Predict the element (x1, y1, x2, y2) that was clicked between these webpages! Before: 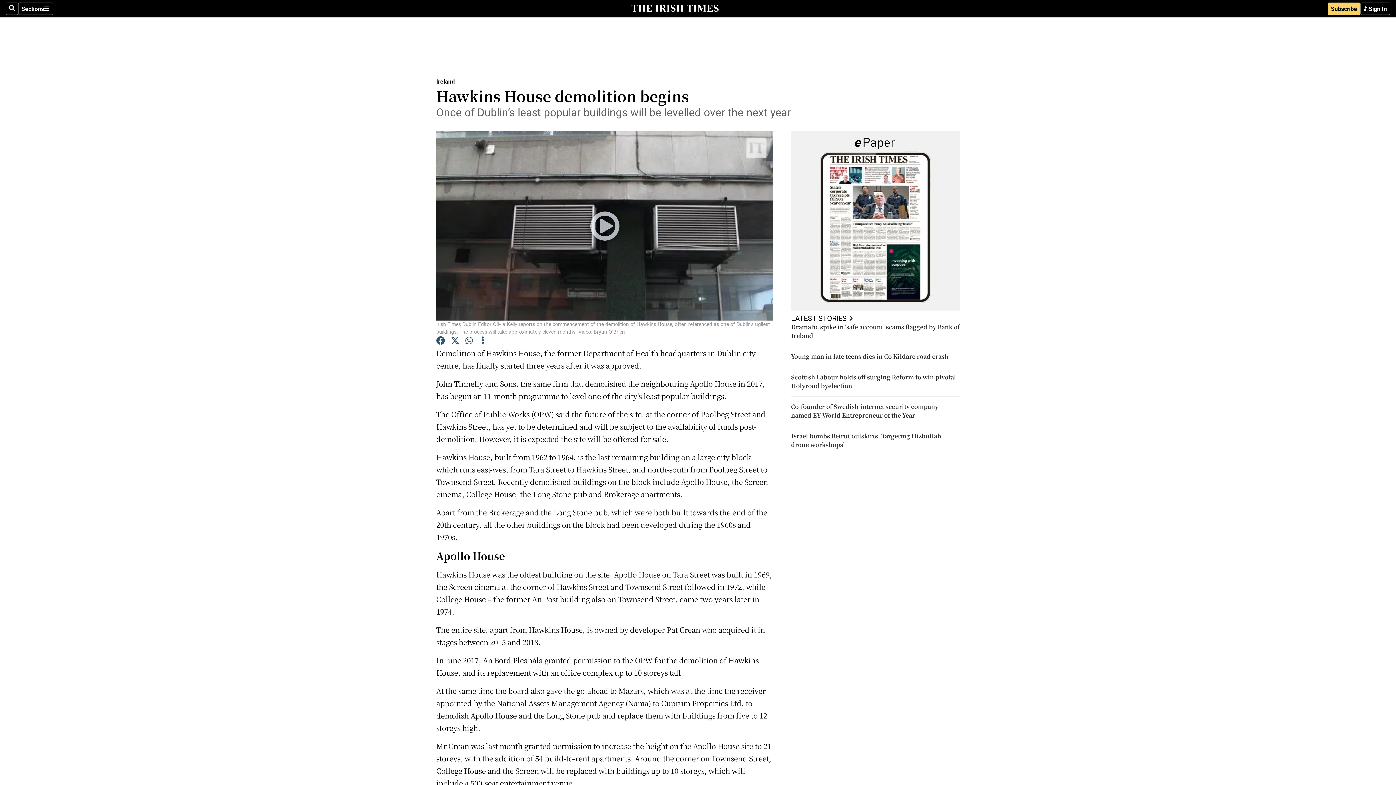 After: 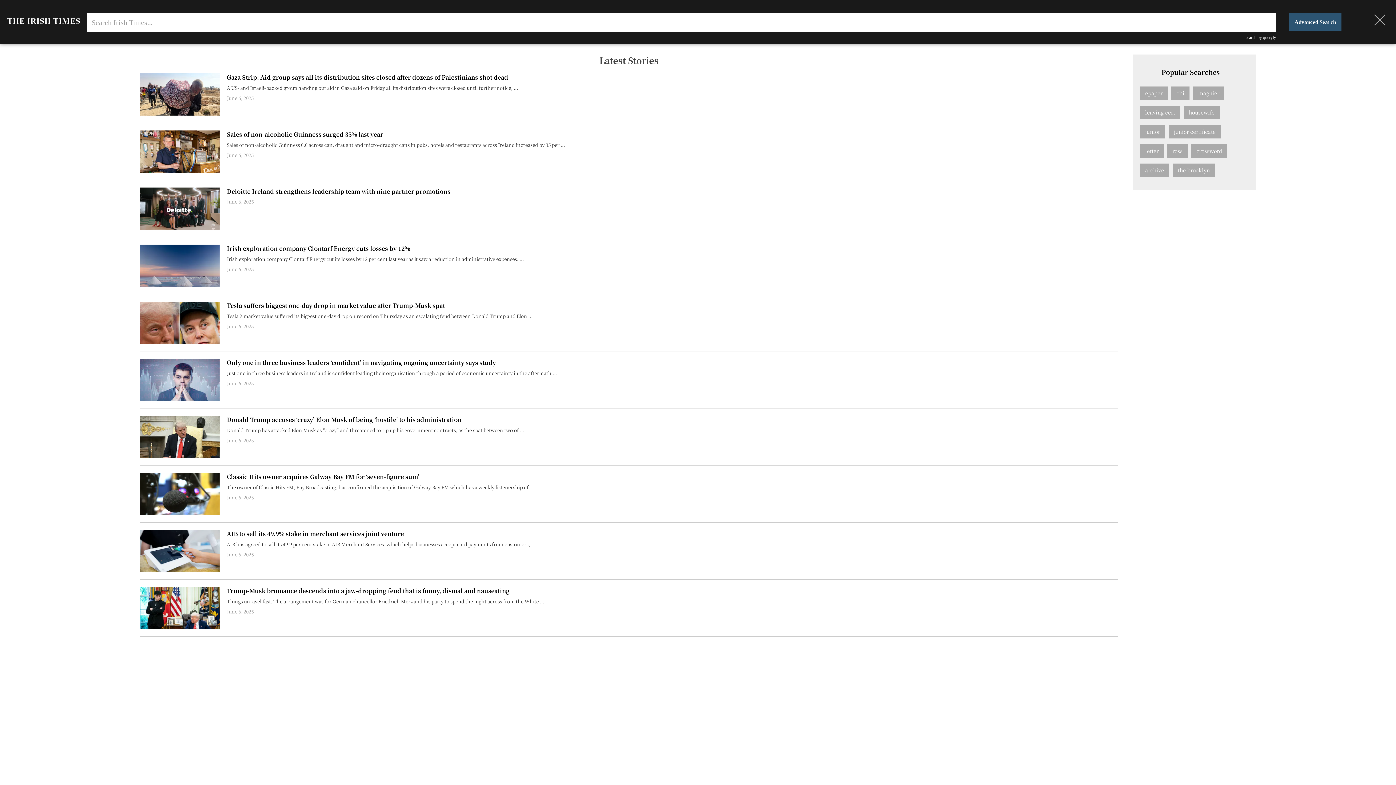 Action: label: Search bbox: (5, 2, 18, 14)